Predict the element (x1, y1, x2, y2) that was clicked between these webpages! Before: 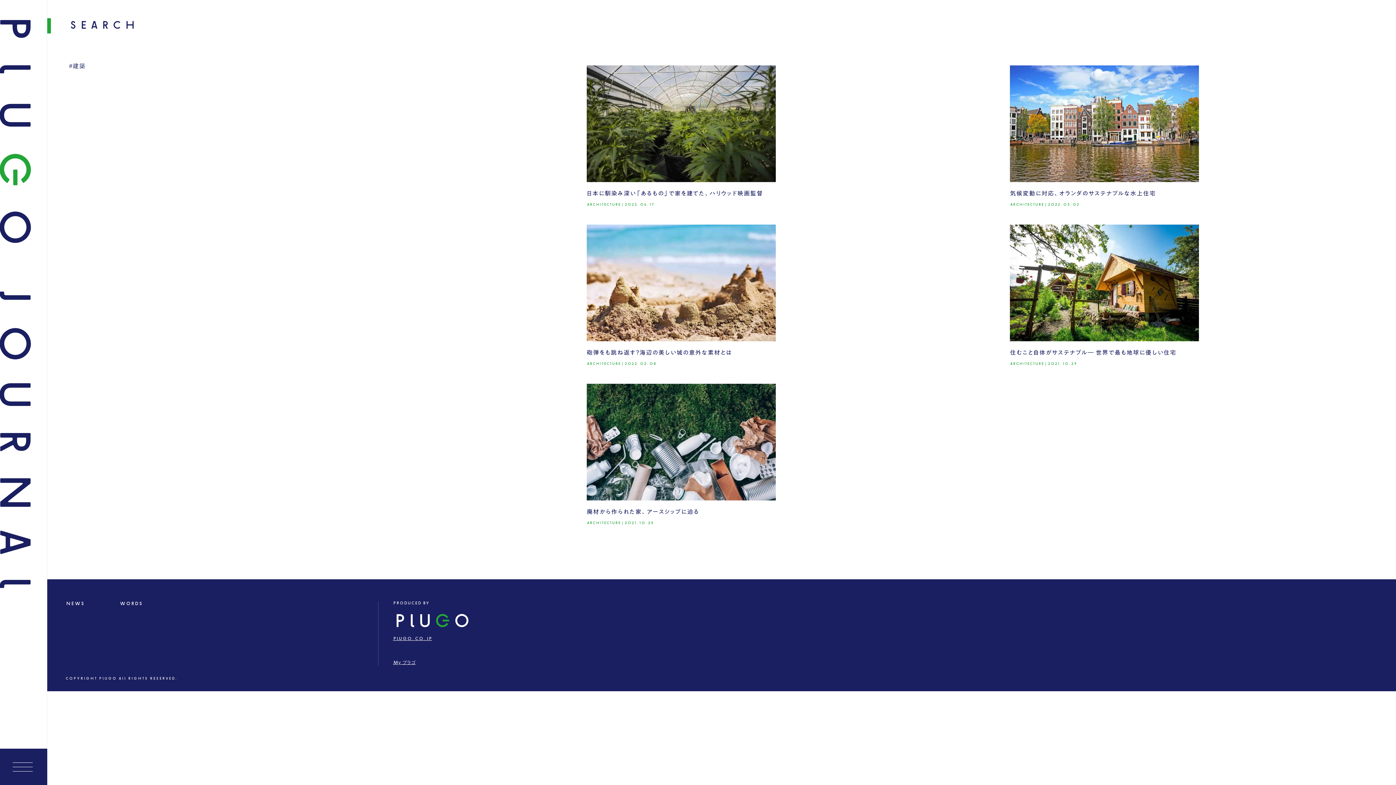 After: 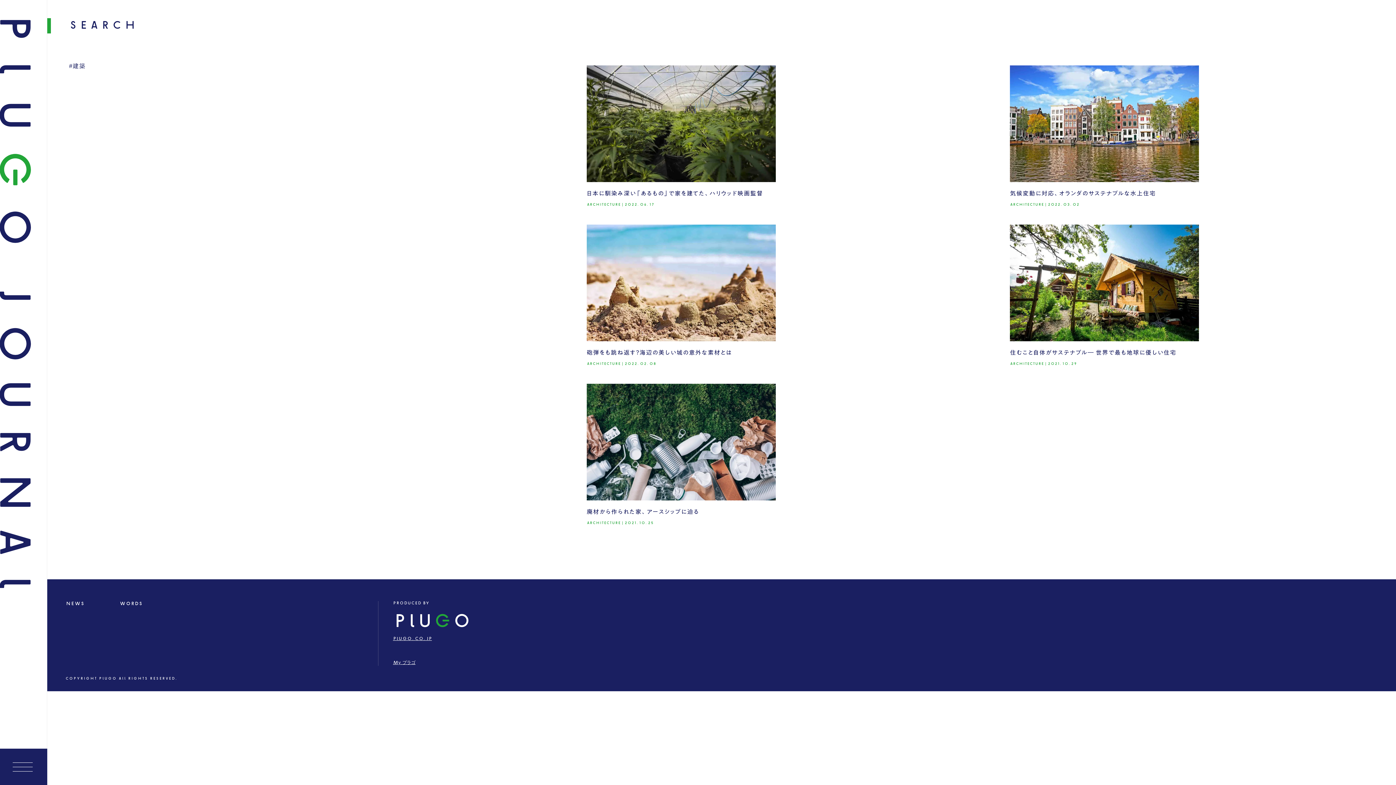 Action: bbox: (69, 62, 576, 70) label: #建築